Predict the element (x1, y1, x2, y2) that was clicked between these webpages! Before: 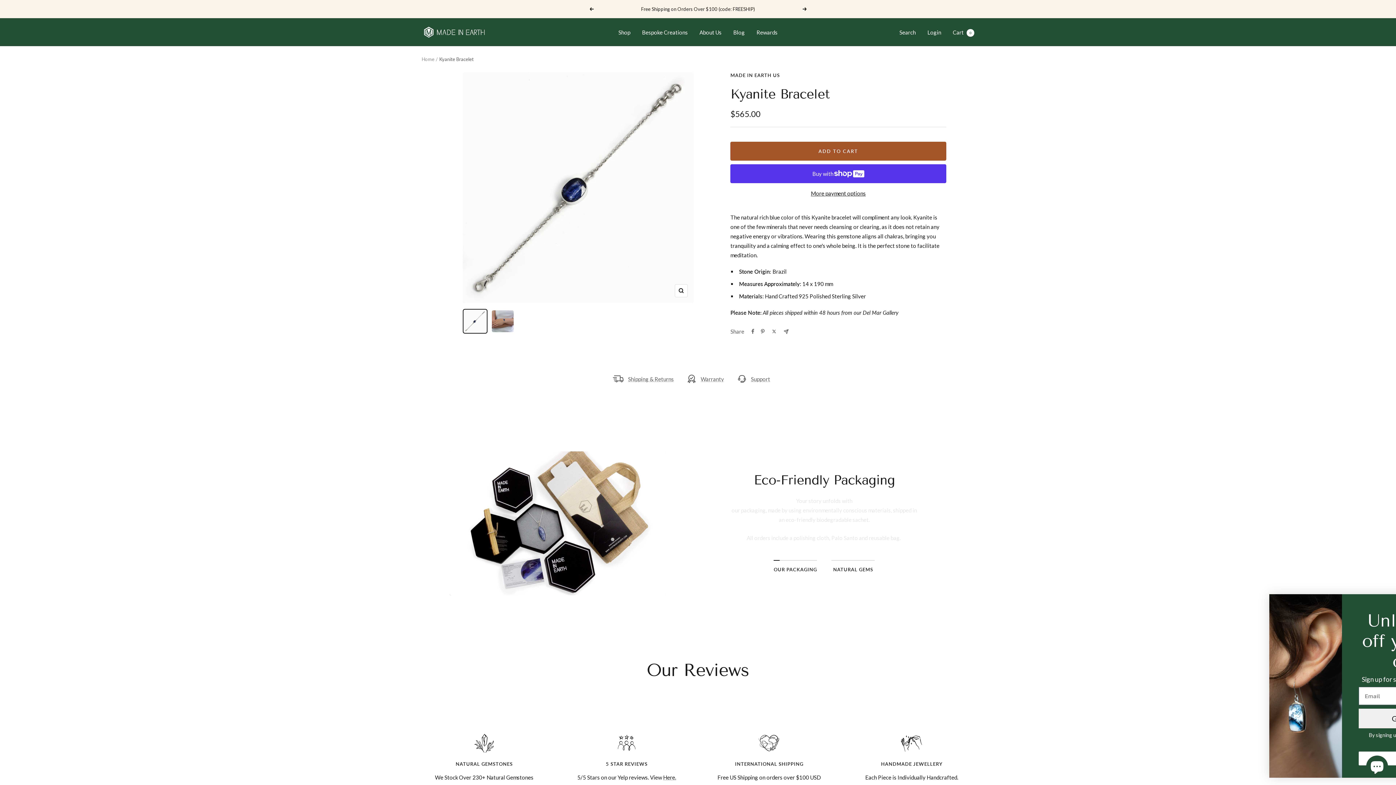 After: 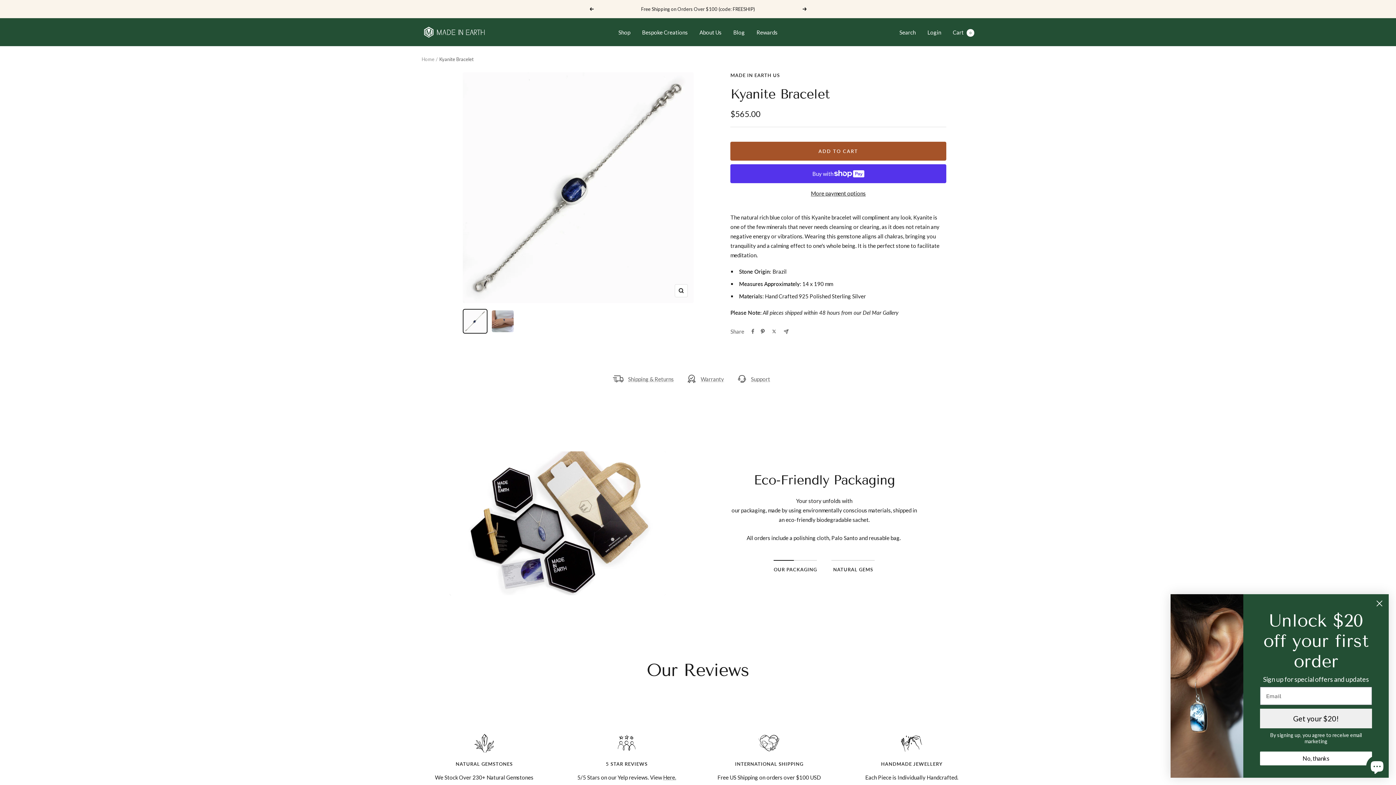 Action: label: Pin on Pinterest bbox: (761, 329, 764, 334)